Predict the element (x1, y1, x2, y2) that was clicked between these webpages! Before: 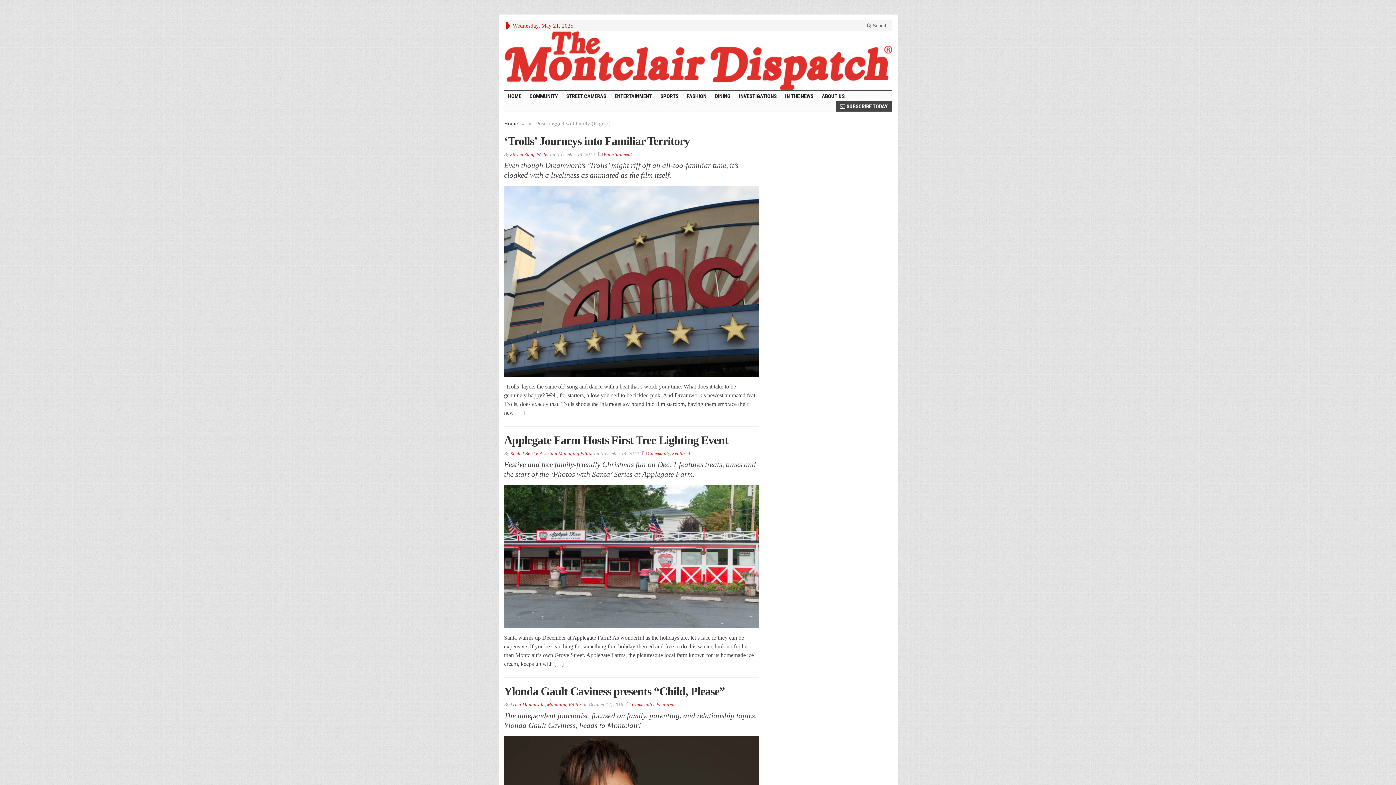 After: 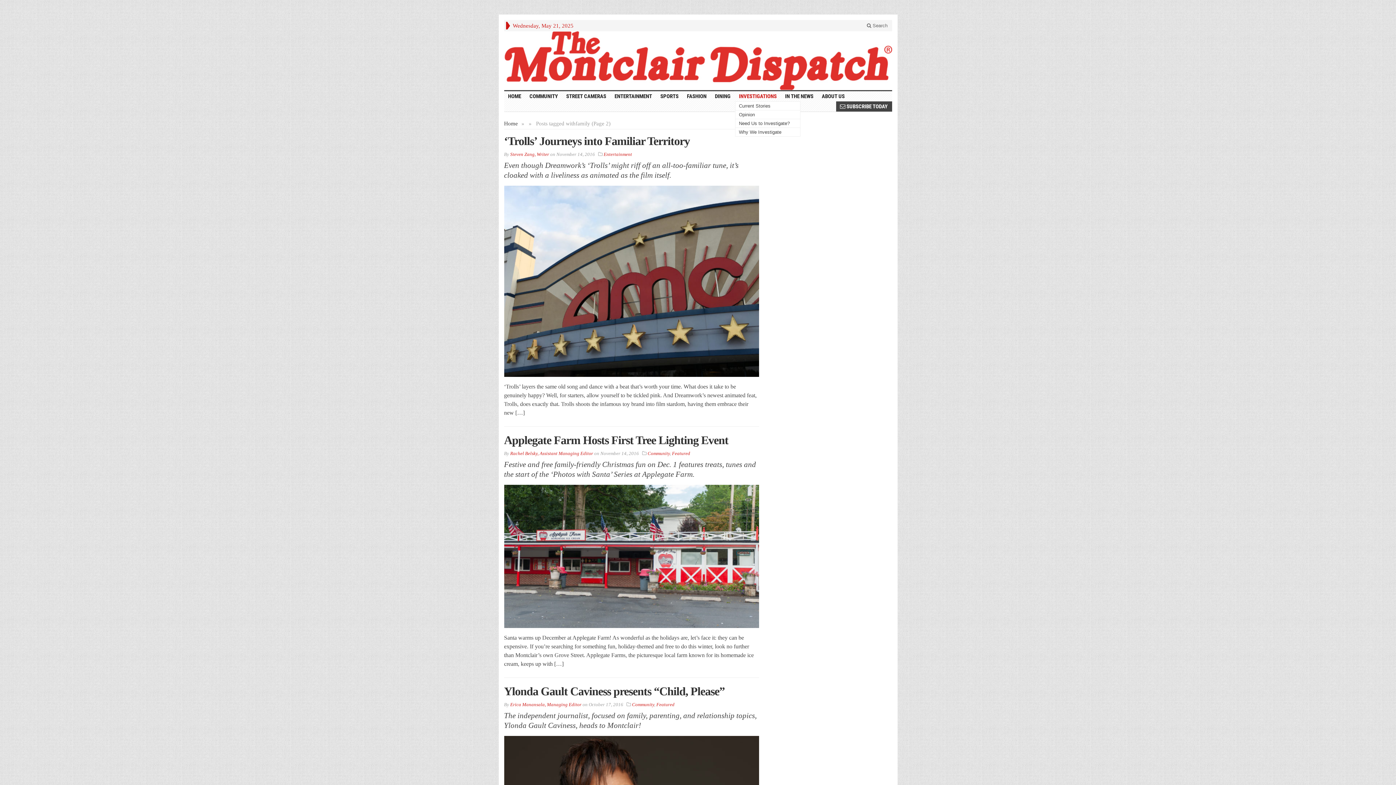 Action: label: INVESTIGATIONS bbox: (735, 91, 781, 101)